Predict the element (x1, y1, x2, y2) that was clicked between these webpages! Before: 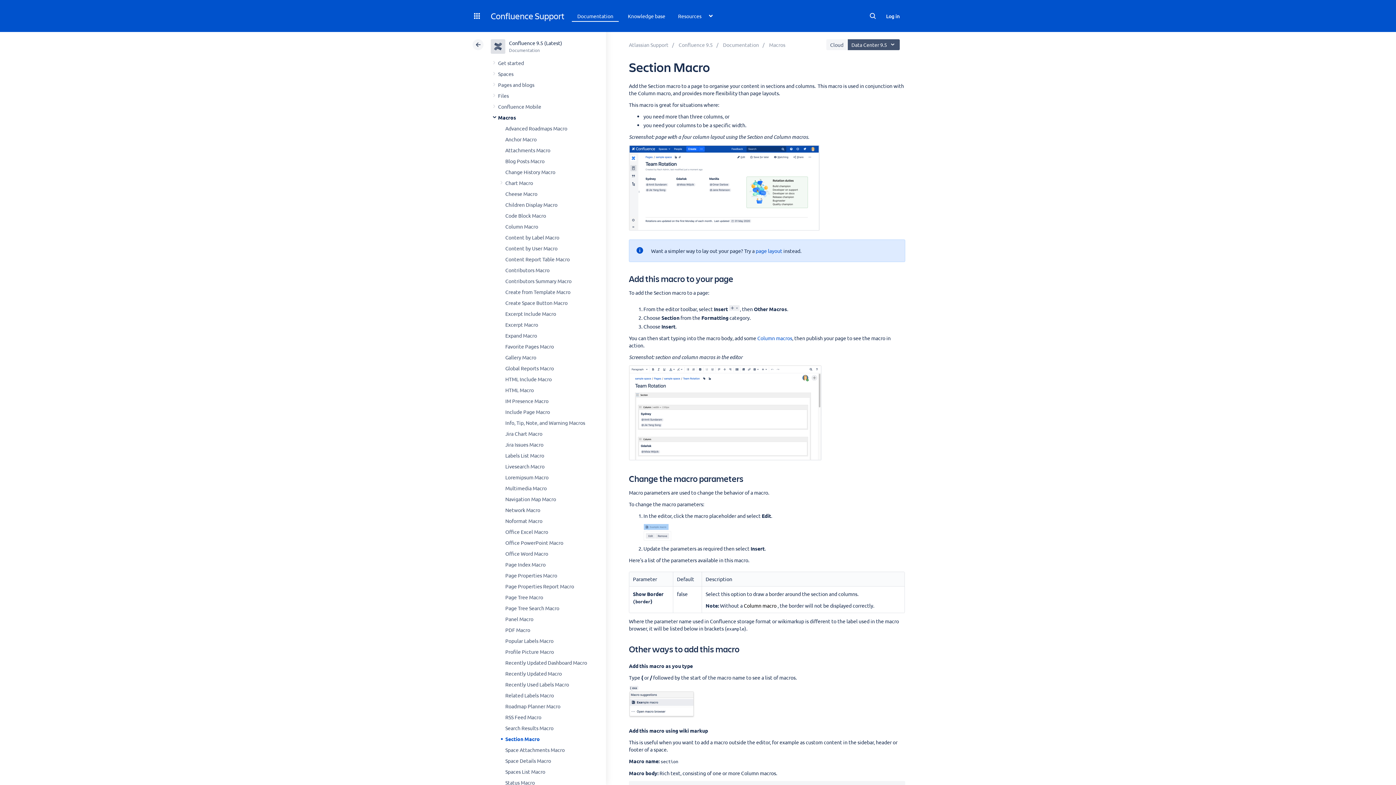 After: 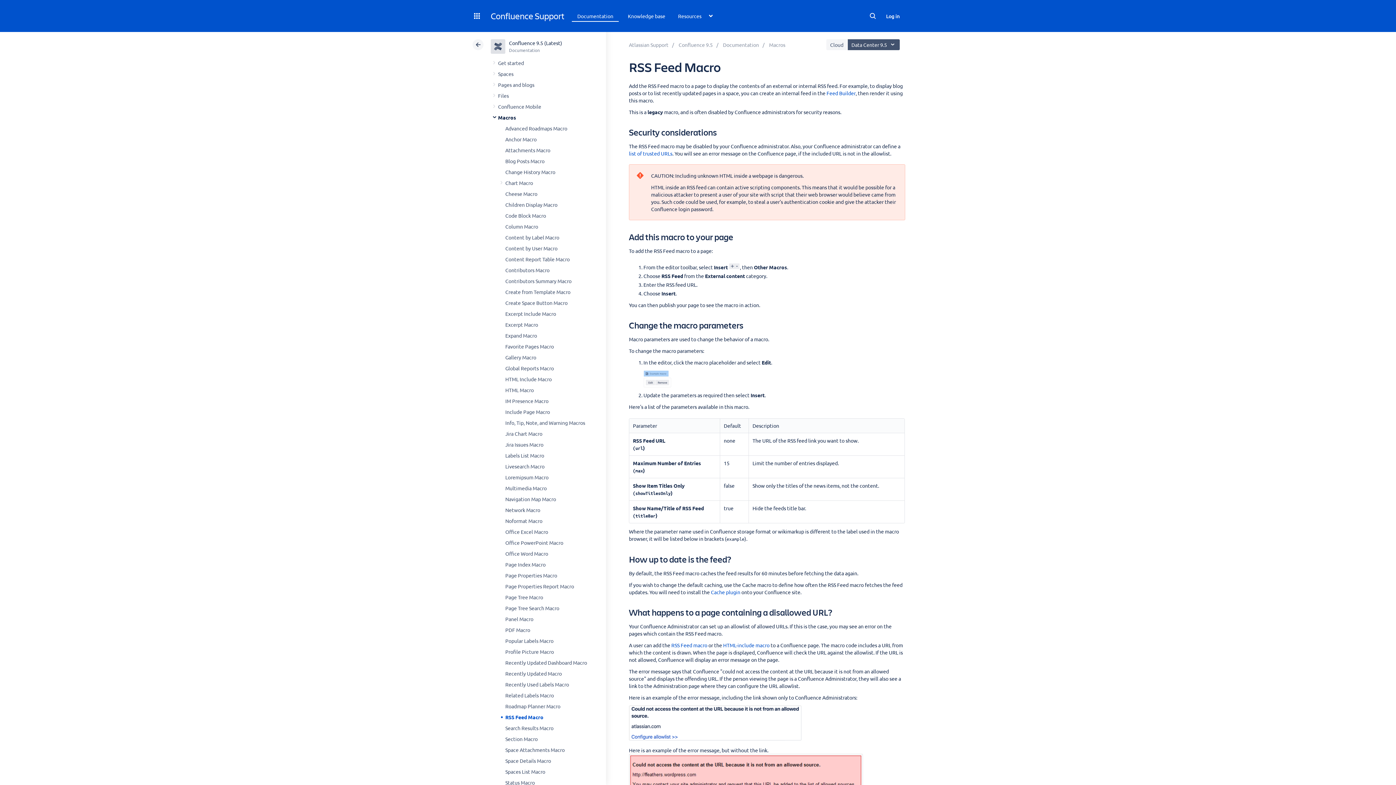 Action: bbox: (505, 714, 541, 720) label: RSS Feed Macro